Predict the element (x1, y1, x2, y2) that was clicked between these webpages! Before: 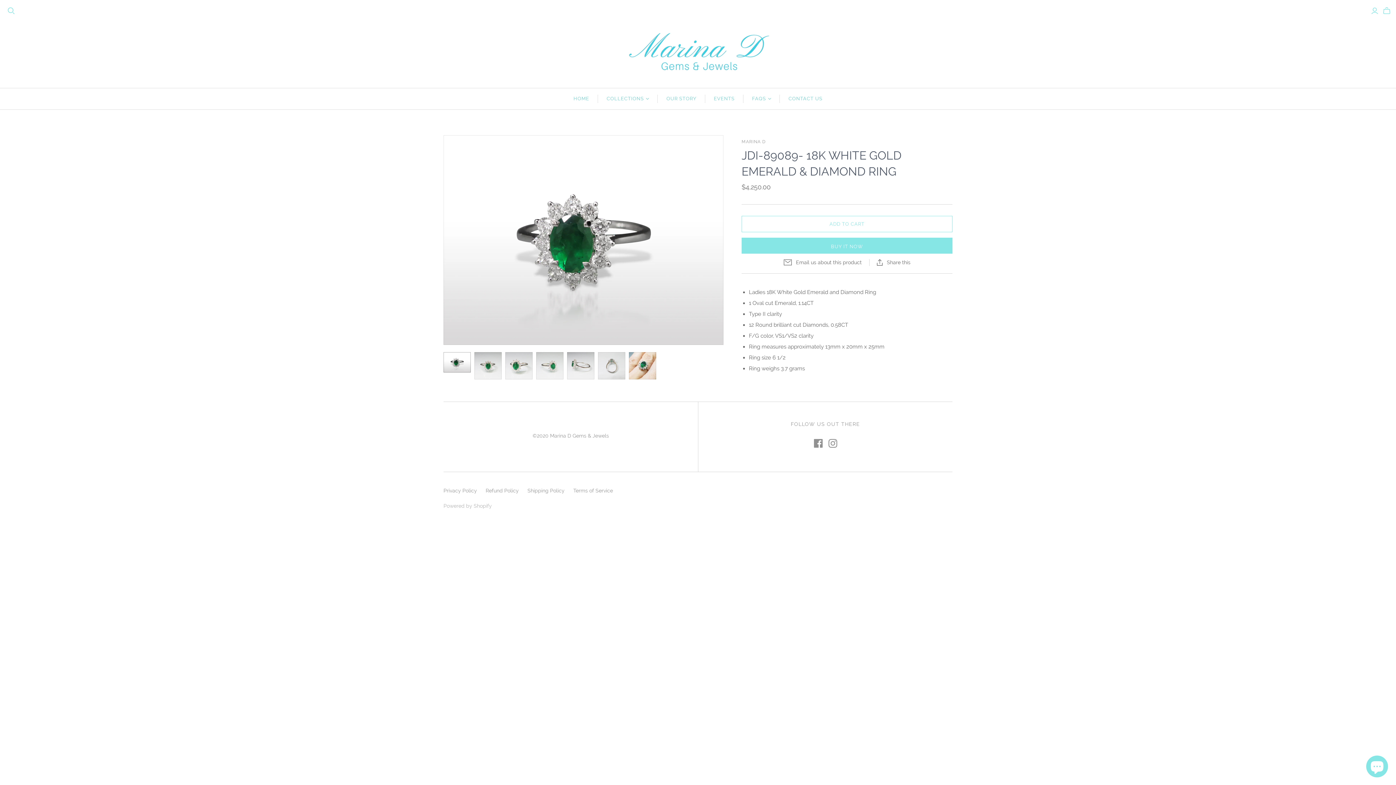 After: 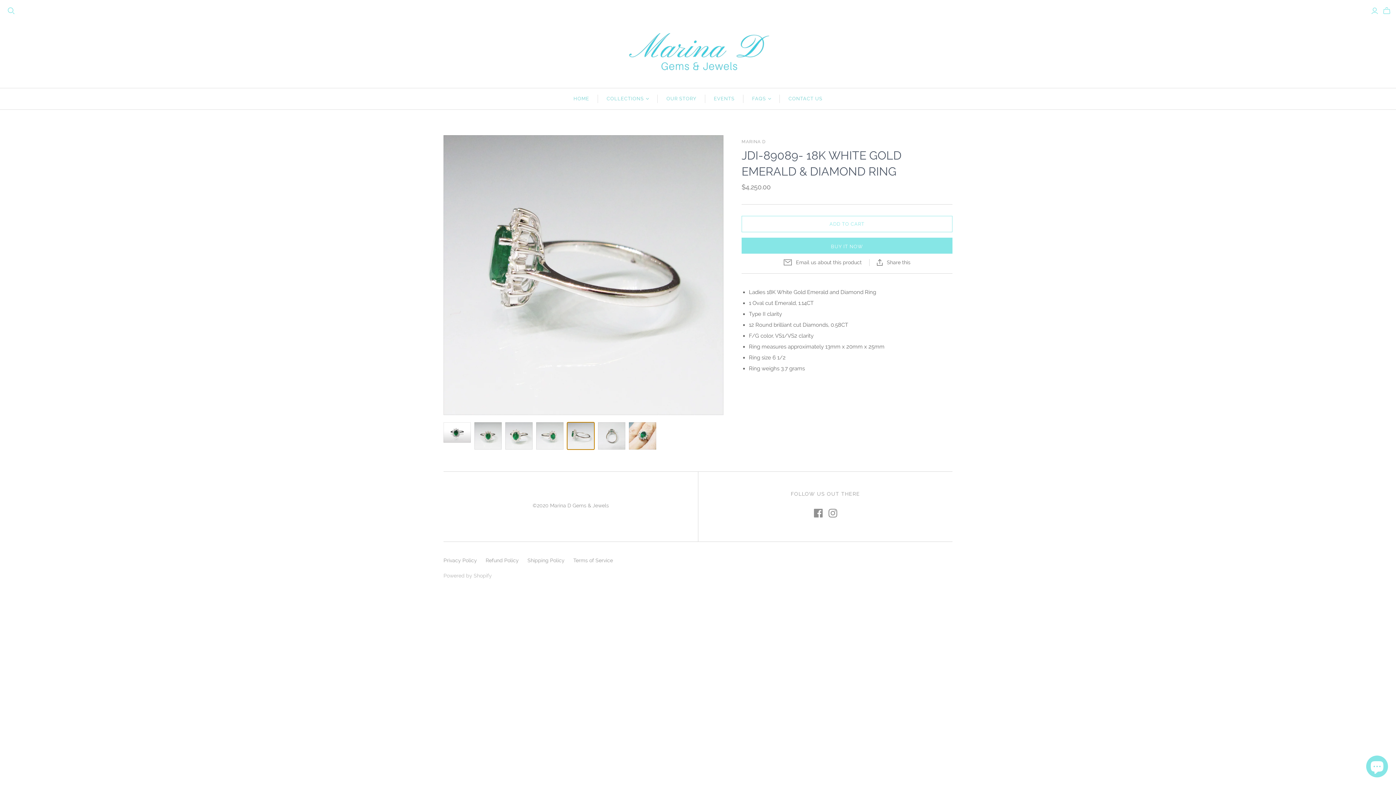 Action: bbox: (567, 352, 594, 379) label: JDI-89089- 18K White Gold Emerald & Diamond Ring thumbnail